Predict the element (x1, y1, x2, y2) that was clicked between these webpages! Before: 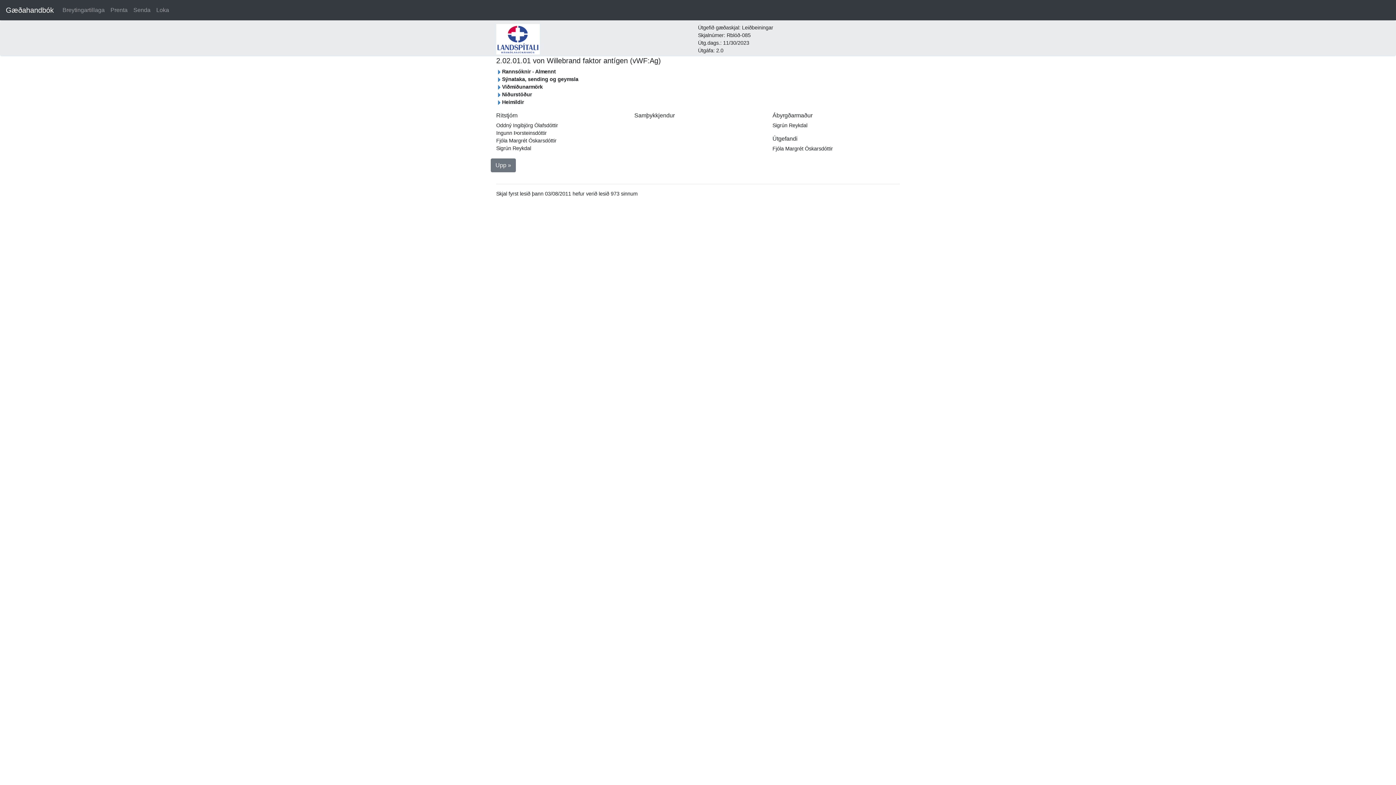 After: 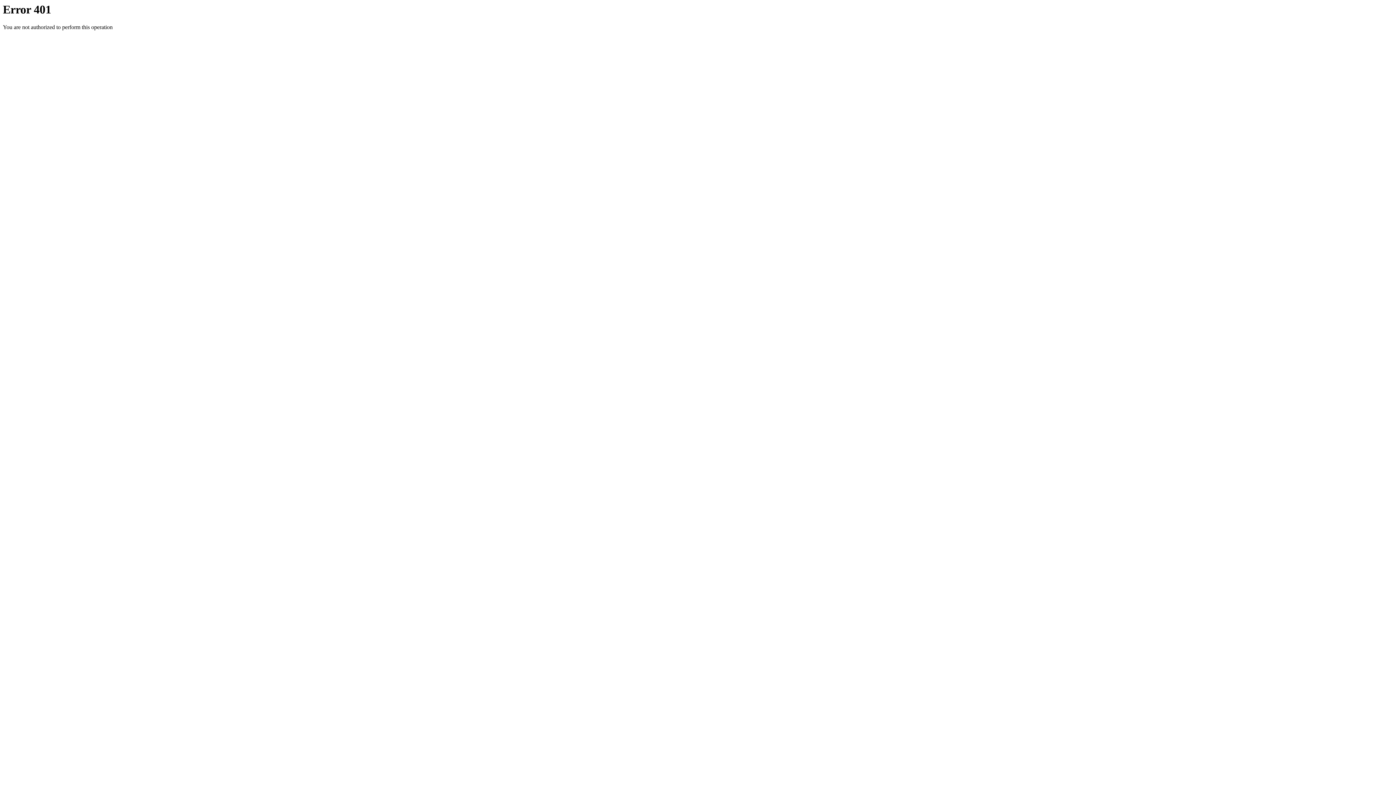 Action: label: Breytingartillaga bbox: (59, 2, 107, 17)